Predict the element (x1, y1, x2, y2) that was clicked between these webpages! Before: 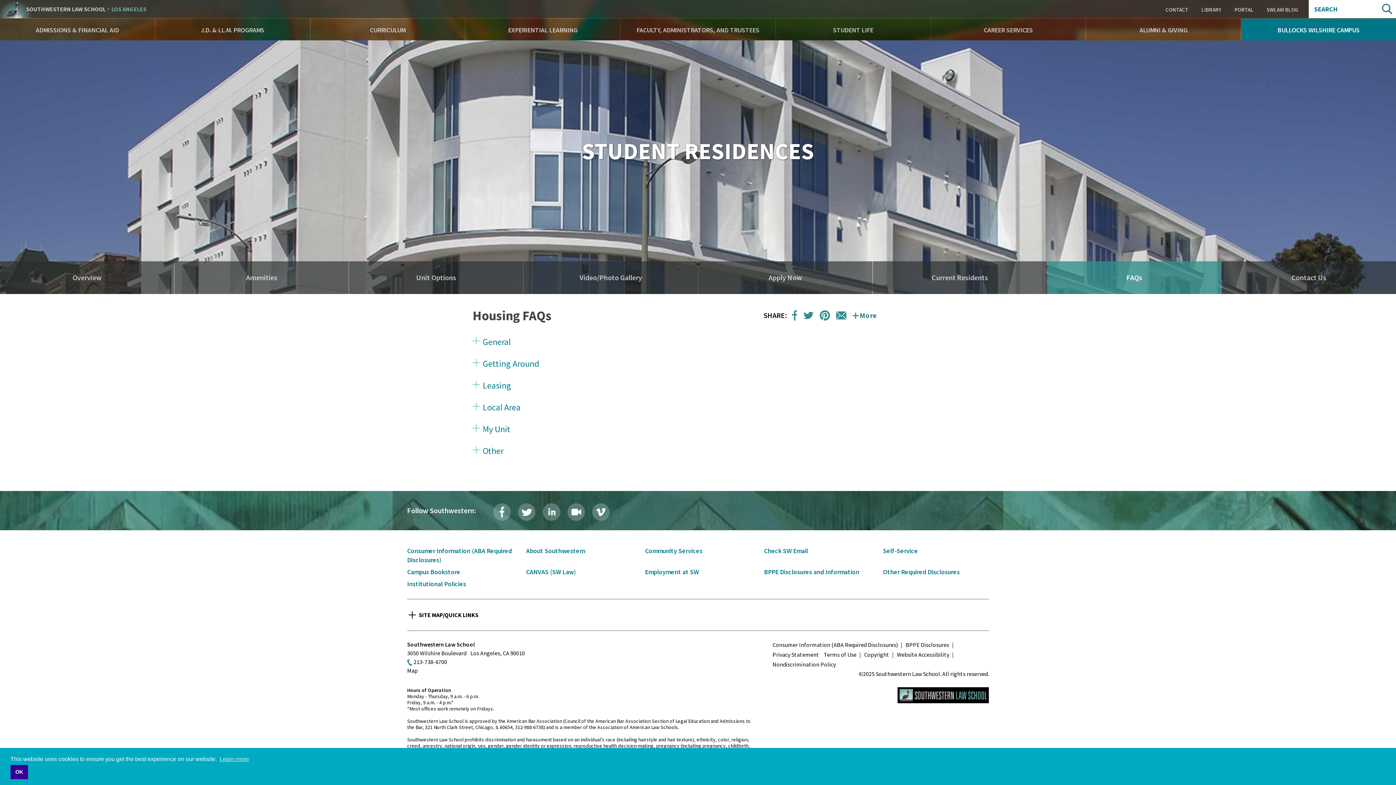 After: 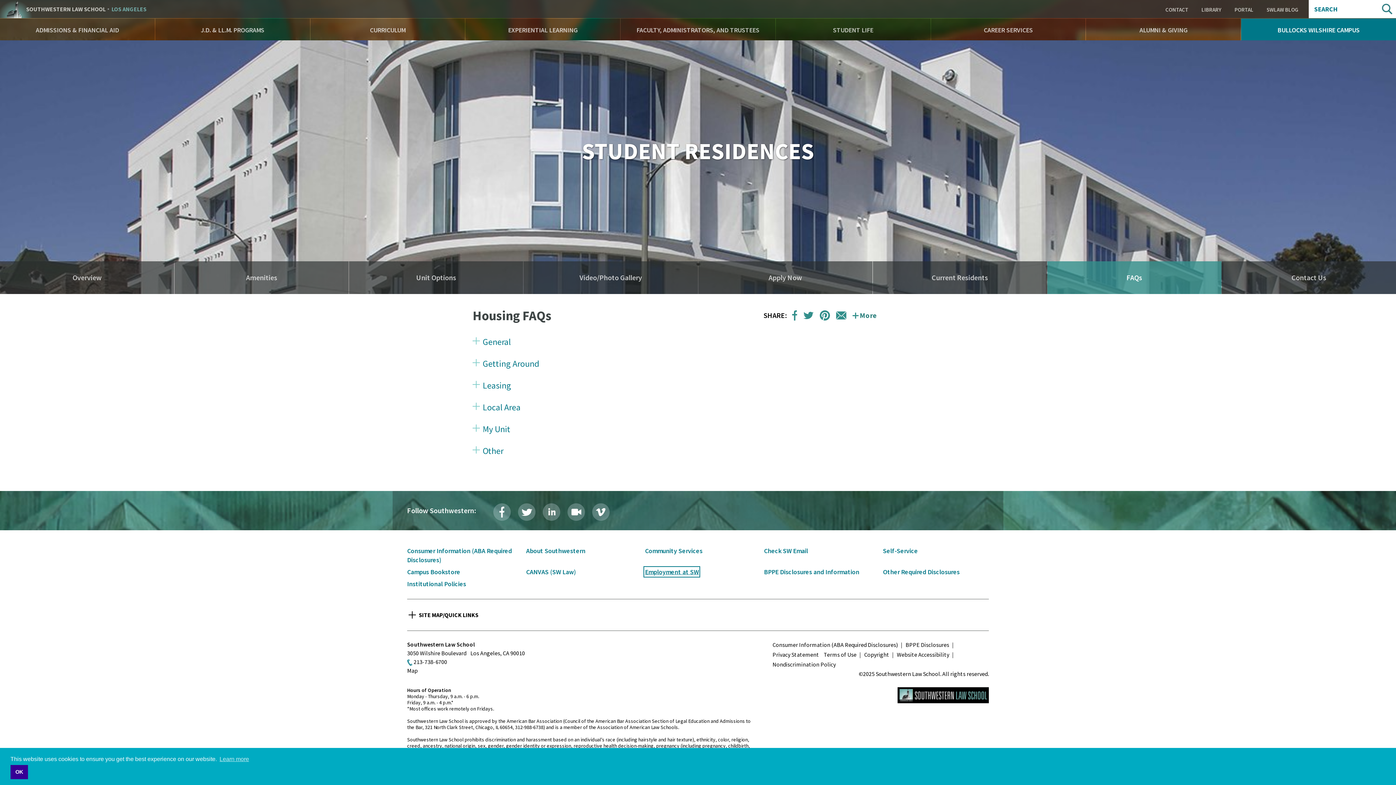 Action: label: Employment at SW bbox: (645, 567, 699, 576)